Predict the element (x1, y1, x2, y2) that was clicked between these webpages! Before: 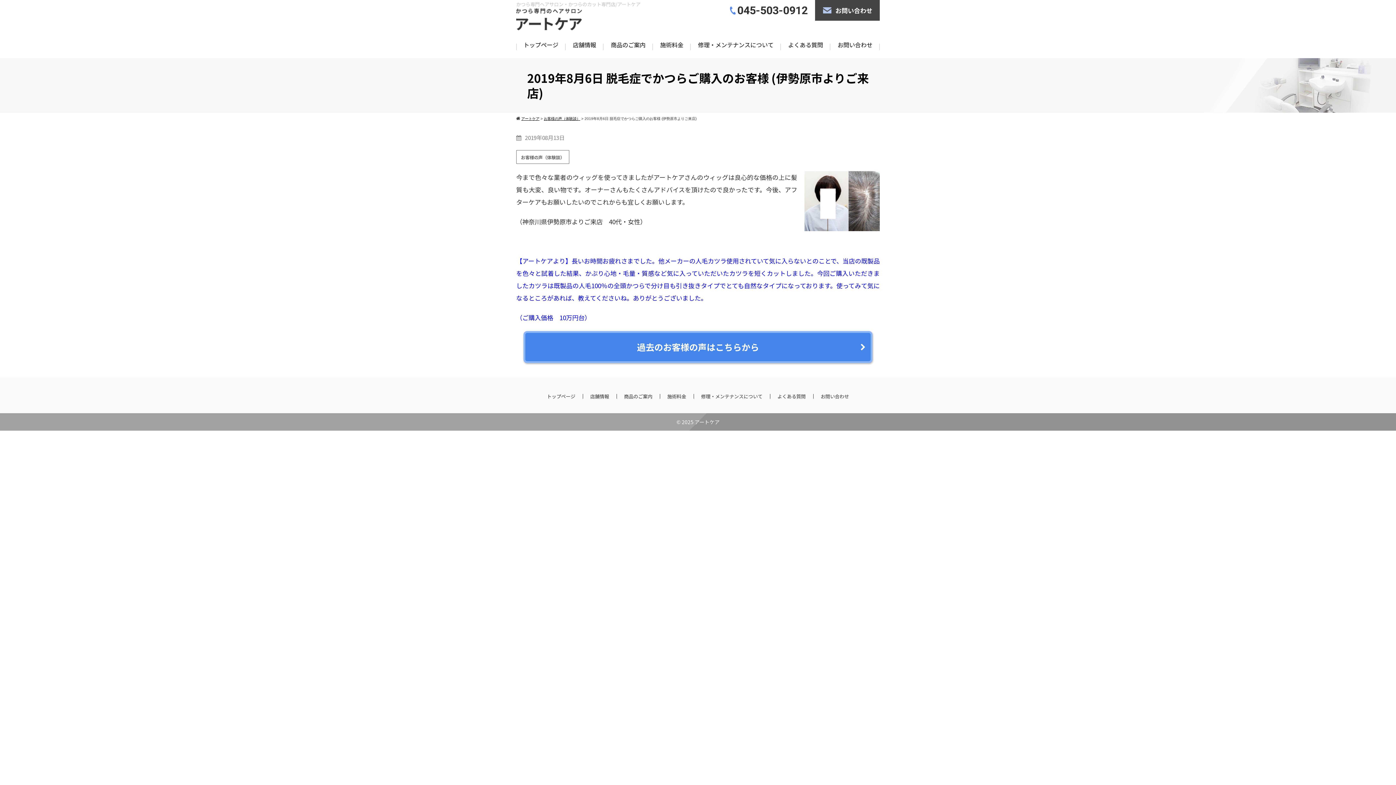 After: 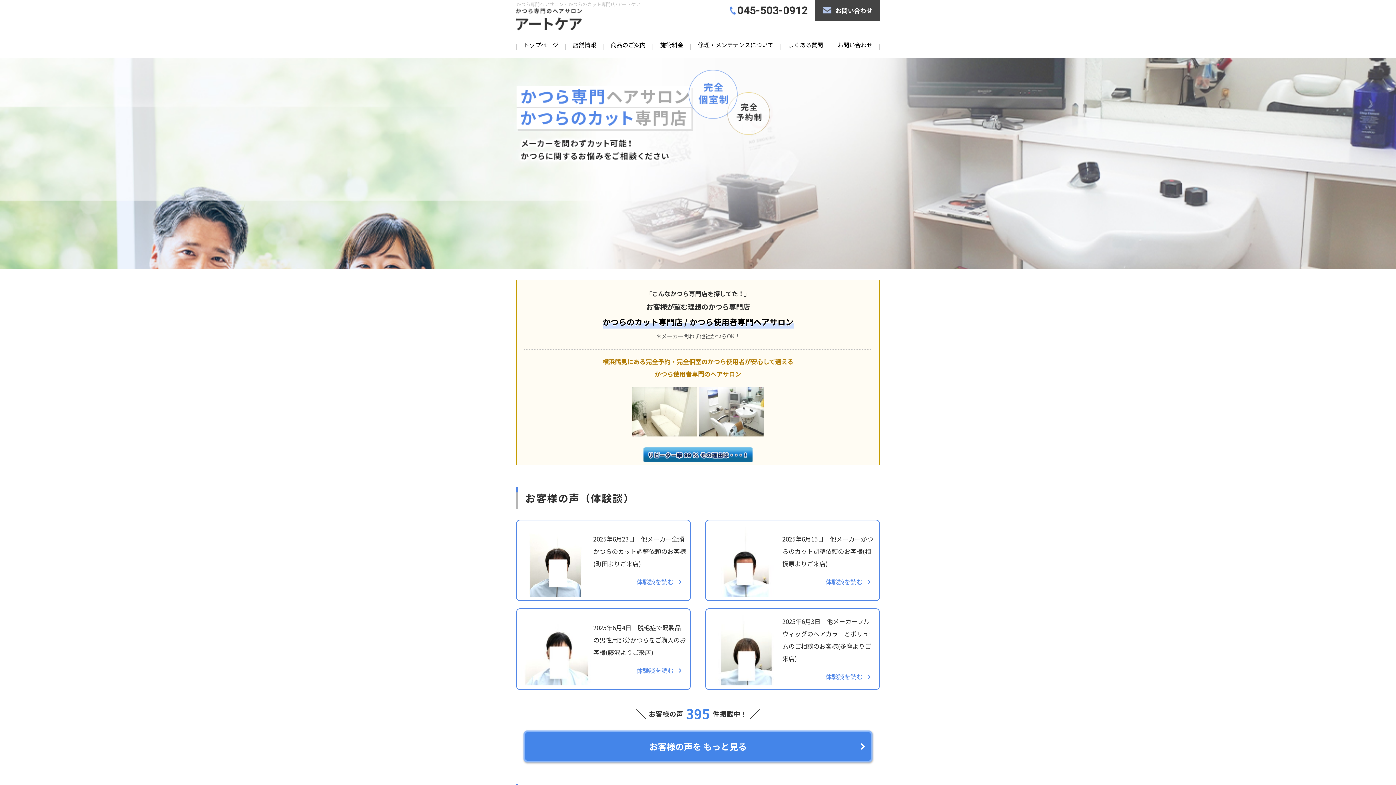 Action: bbox: (694, 418, 719, 425) label: アートケア